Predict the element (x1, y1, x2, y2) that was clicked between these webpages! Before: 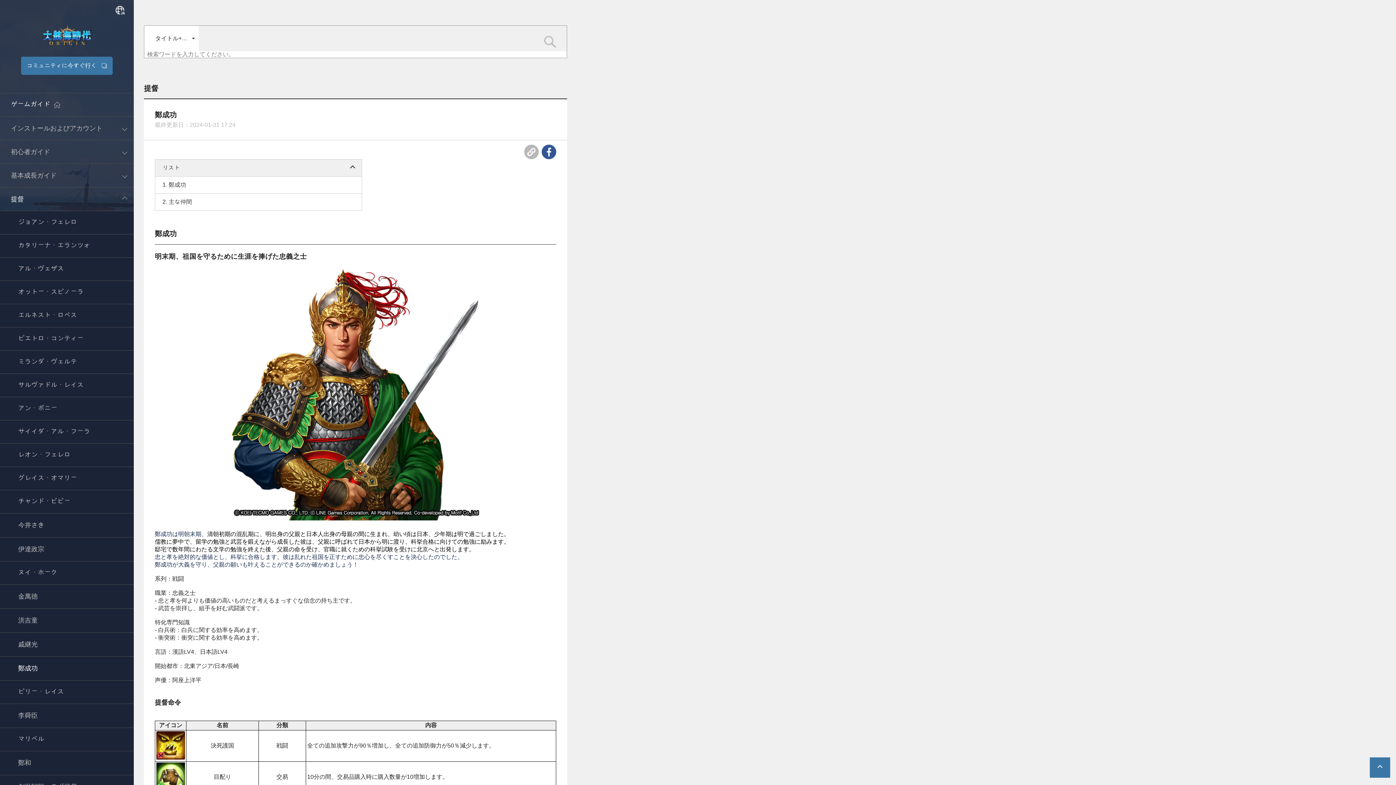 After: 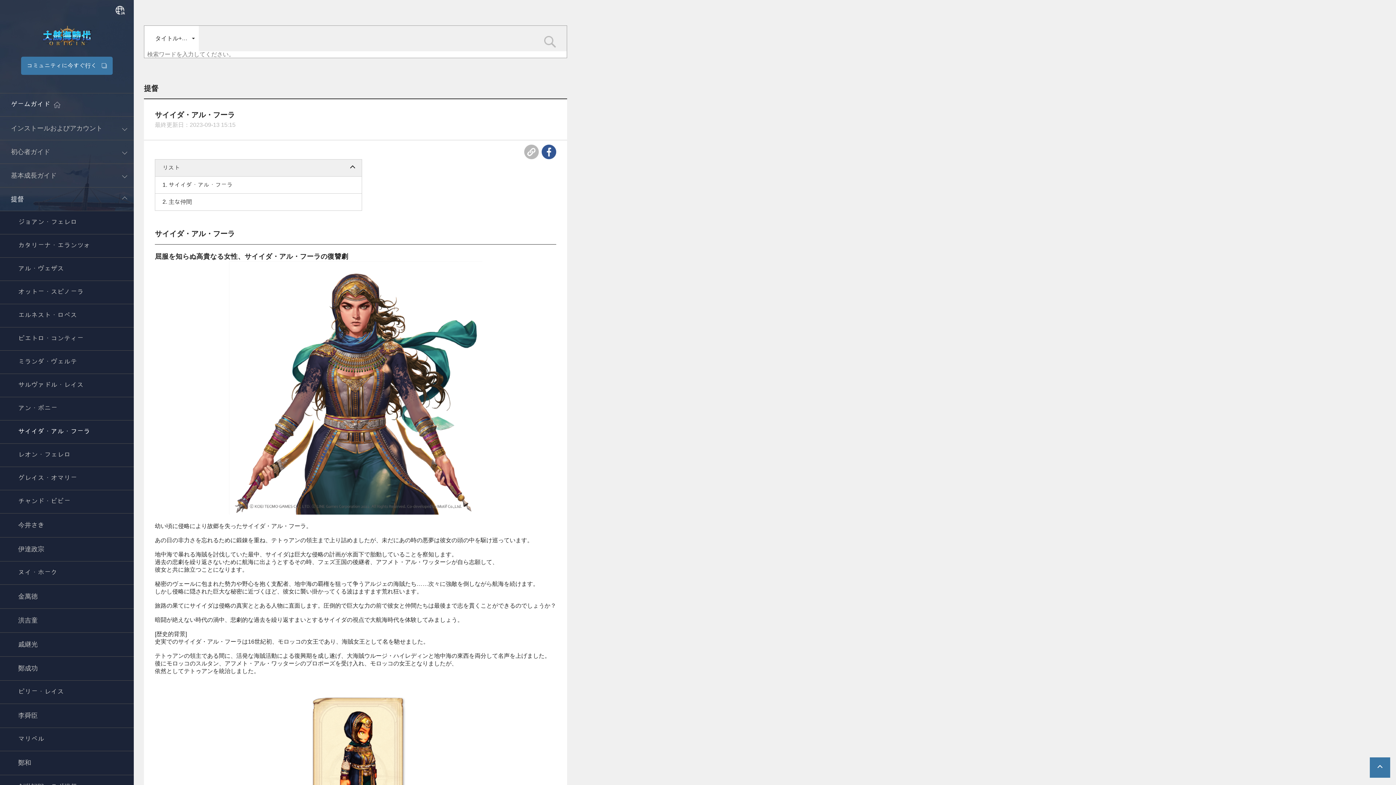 Action: bbox: (0, 420, 133, 443) label: サイイダ・アル・フーラ